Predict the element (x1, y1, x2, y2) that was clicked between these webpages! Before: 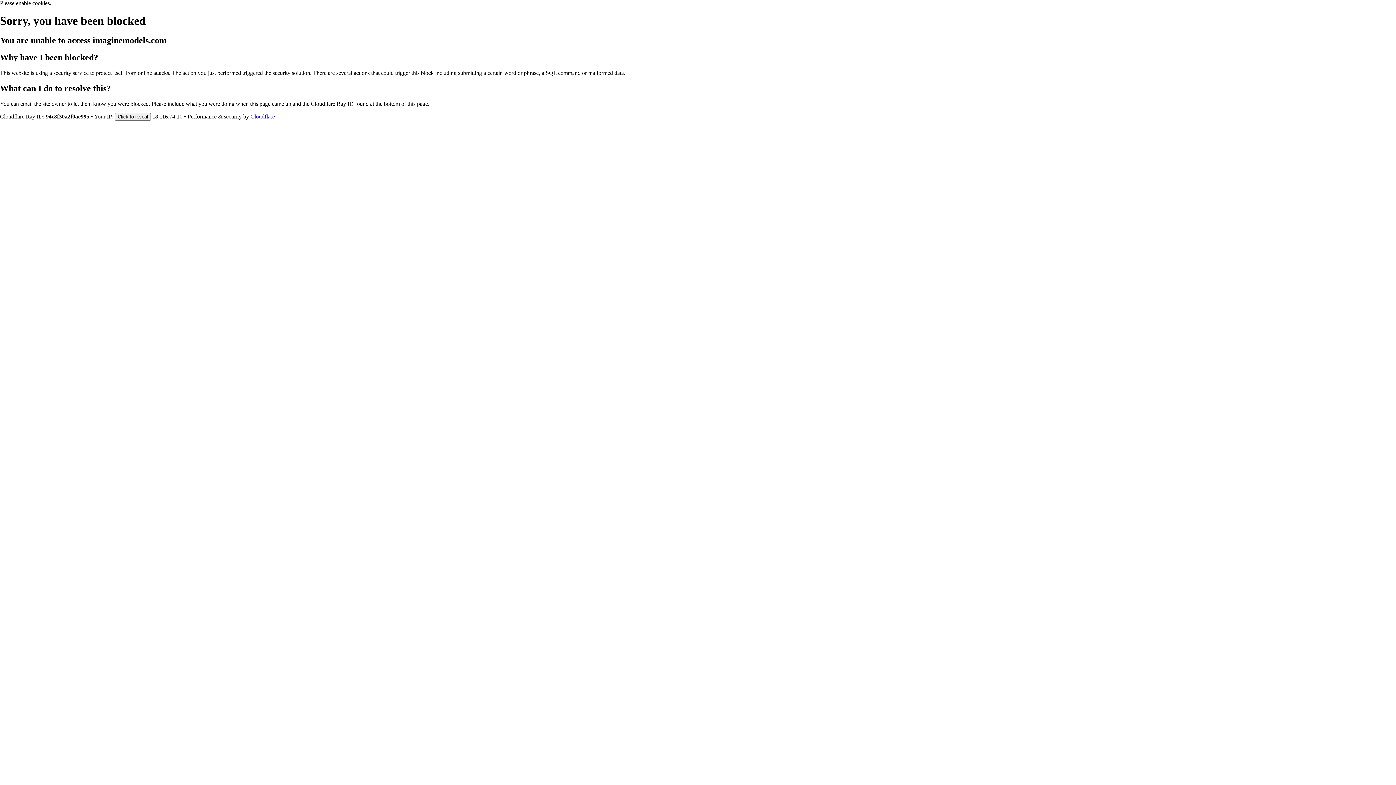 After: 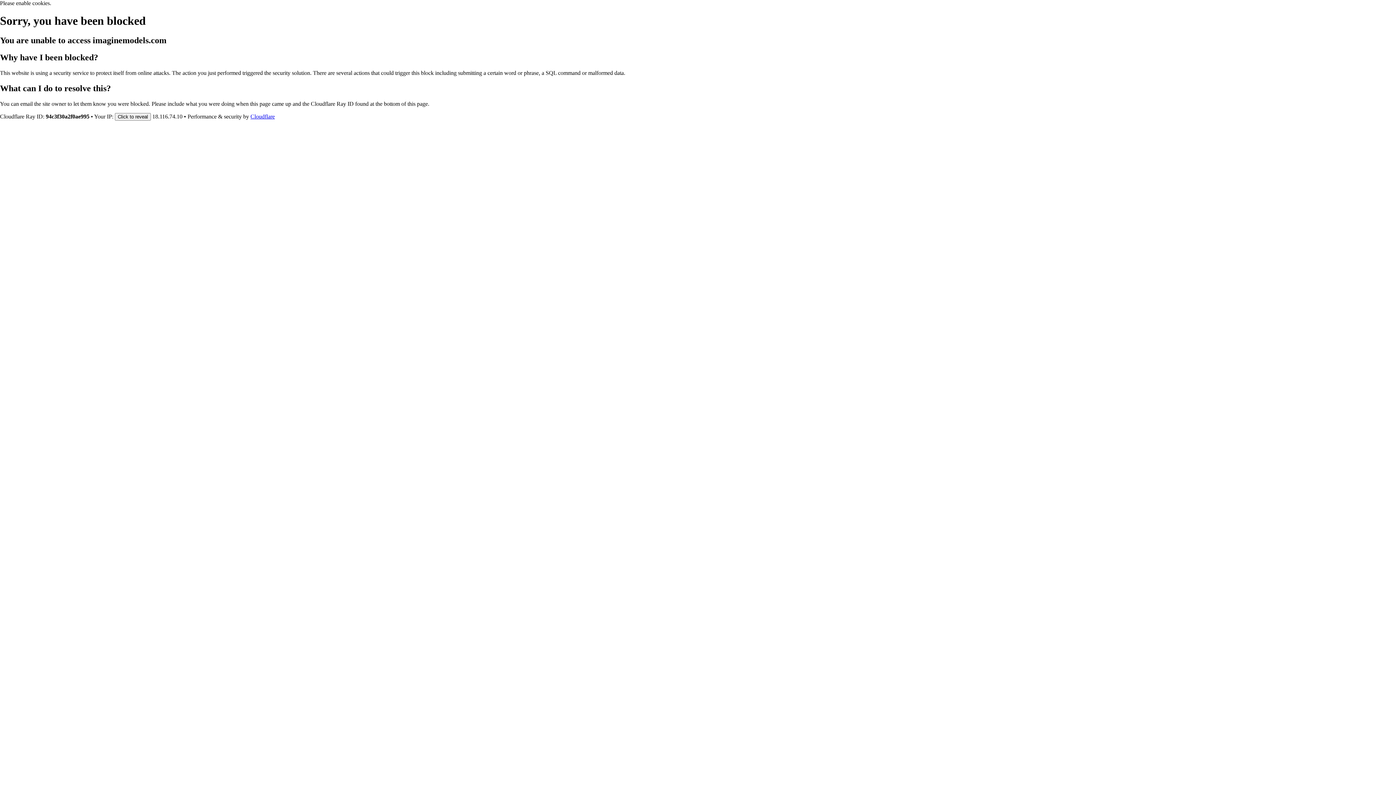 Action: bbox: (250, 113, 274, 119) label: Cloudflare